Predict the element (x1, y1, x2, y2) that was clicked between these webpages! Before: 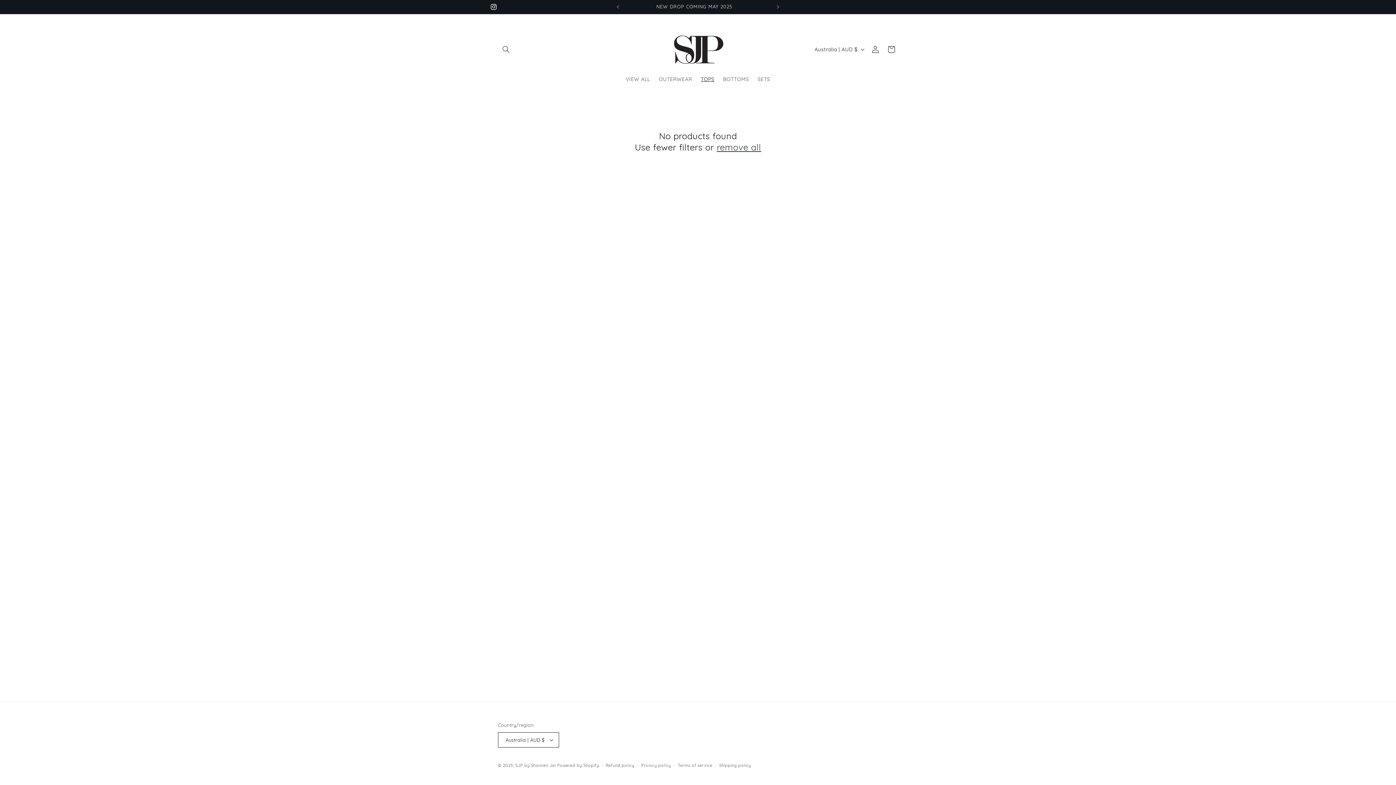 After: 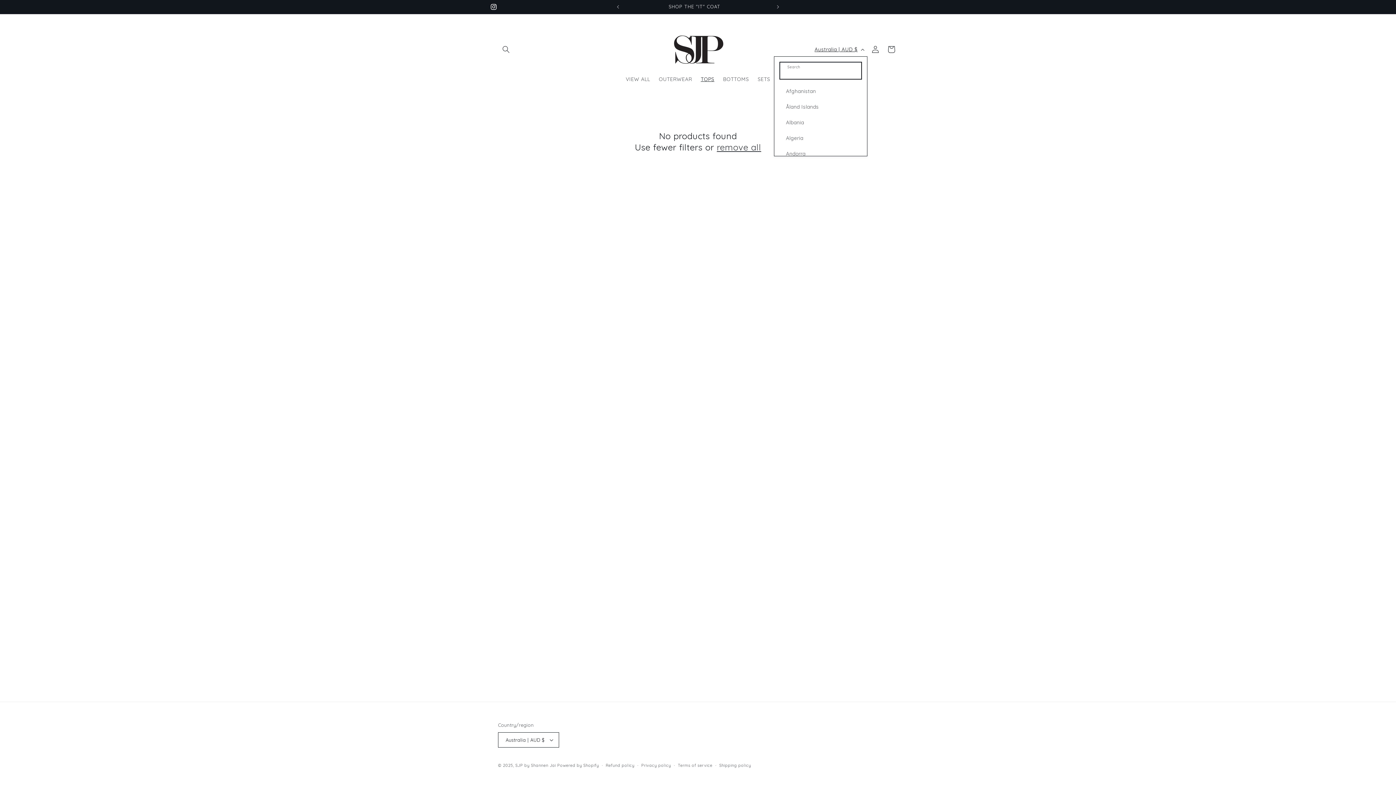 Action: label: Australia | AUD $ bbox: (810, 42, 867, 56)